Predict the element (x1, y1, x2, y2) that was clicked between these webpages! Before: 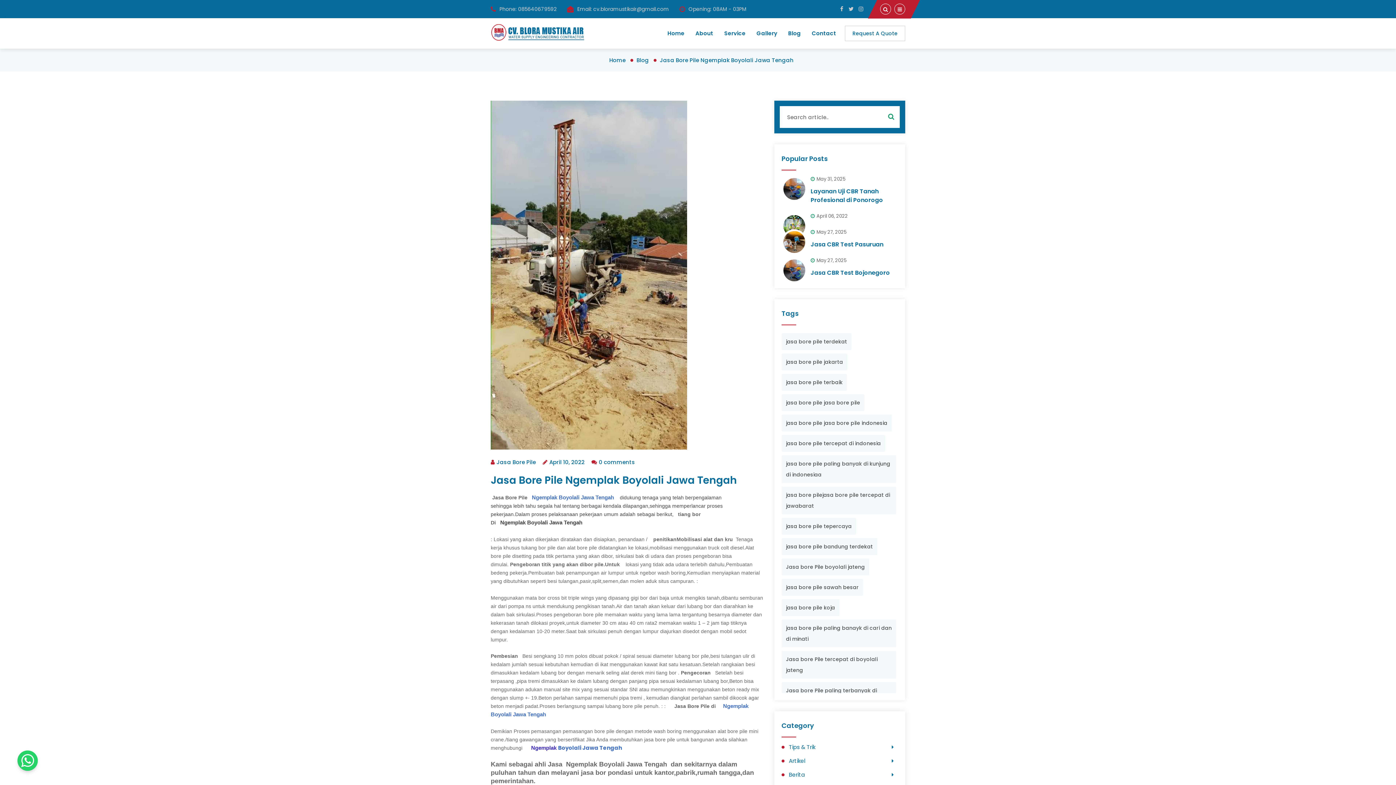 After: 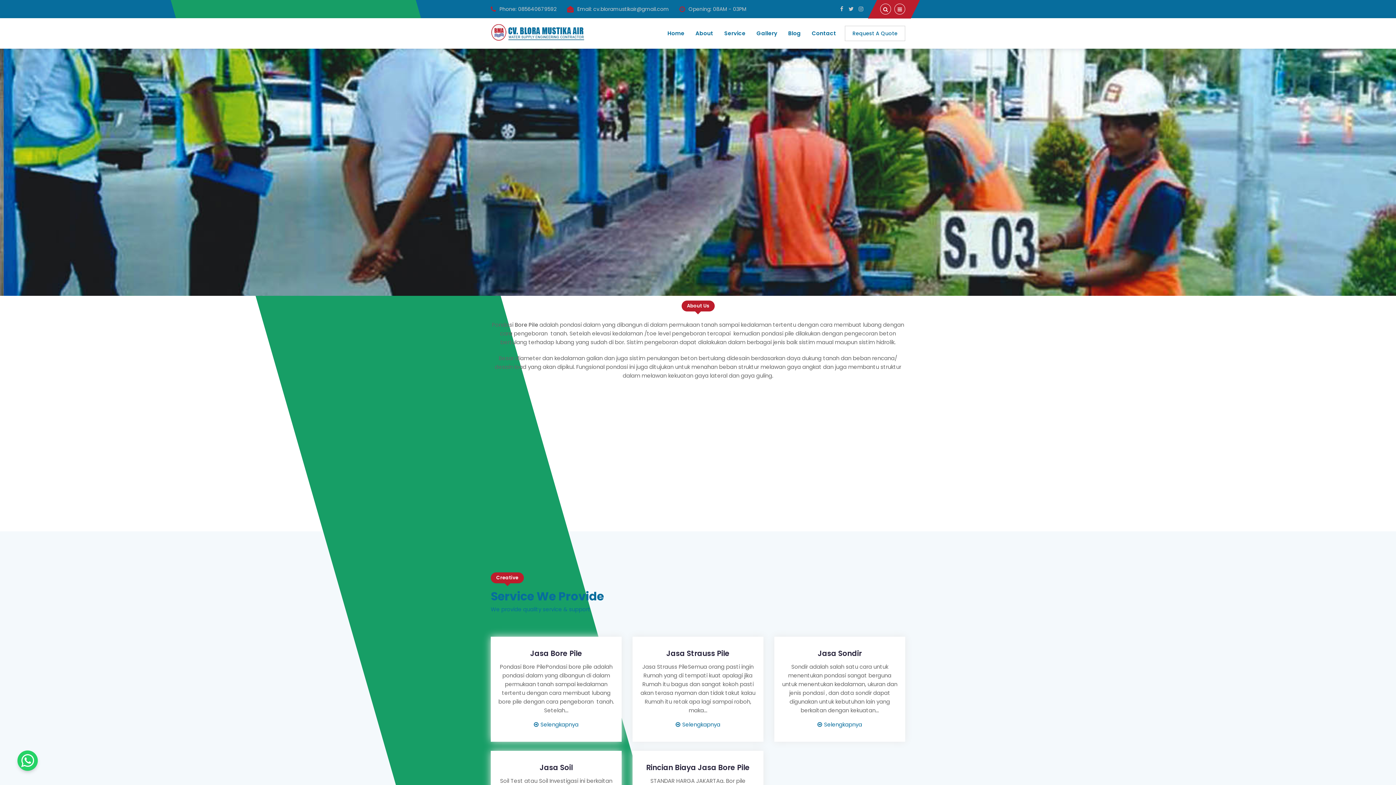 Action: label: Home bbox: (667, 18, 684, 48)